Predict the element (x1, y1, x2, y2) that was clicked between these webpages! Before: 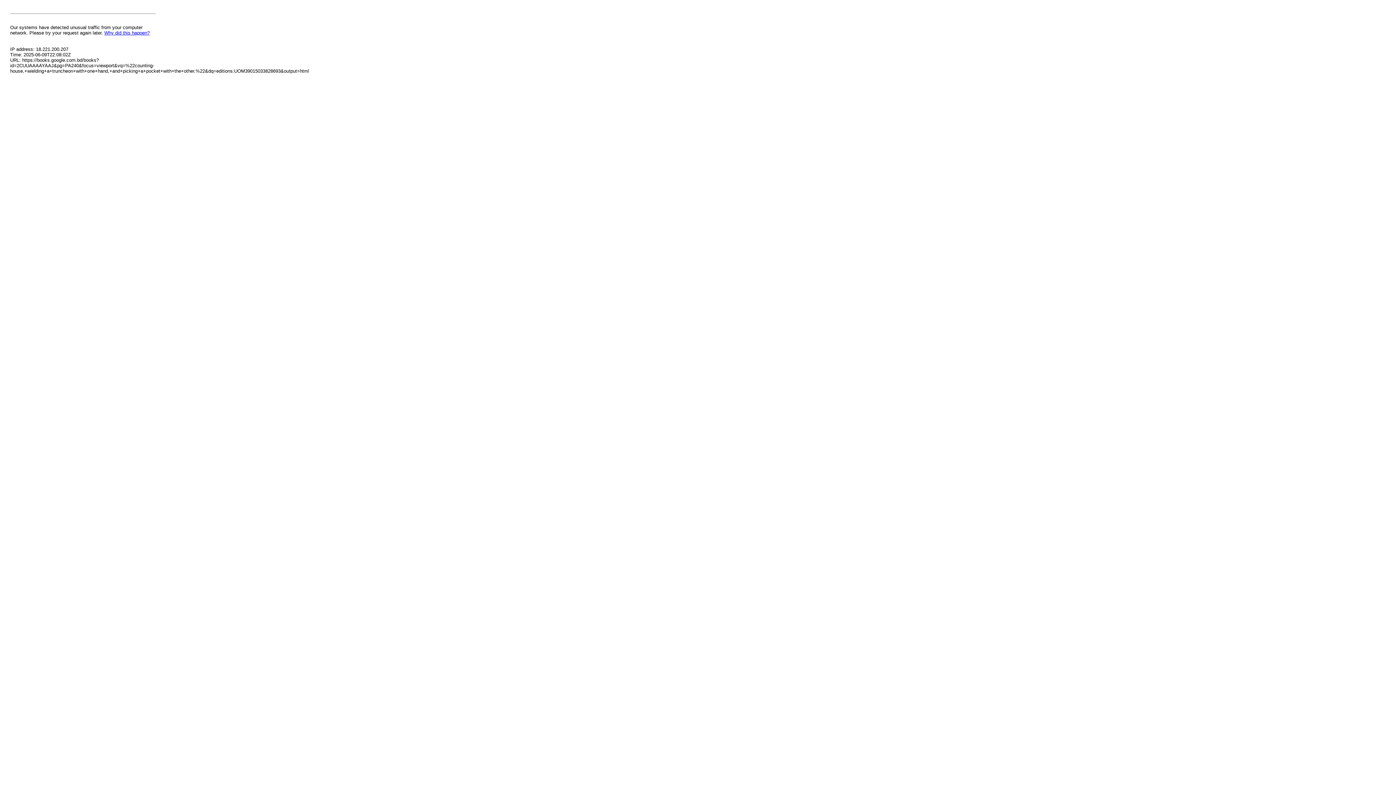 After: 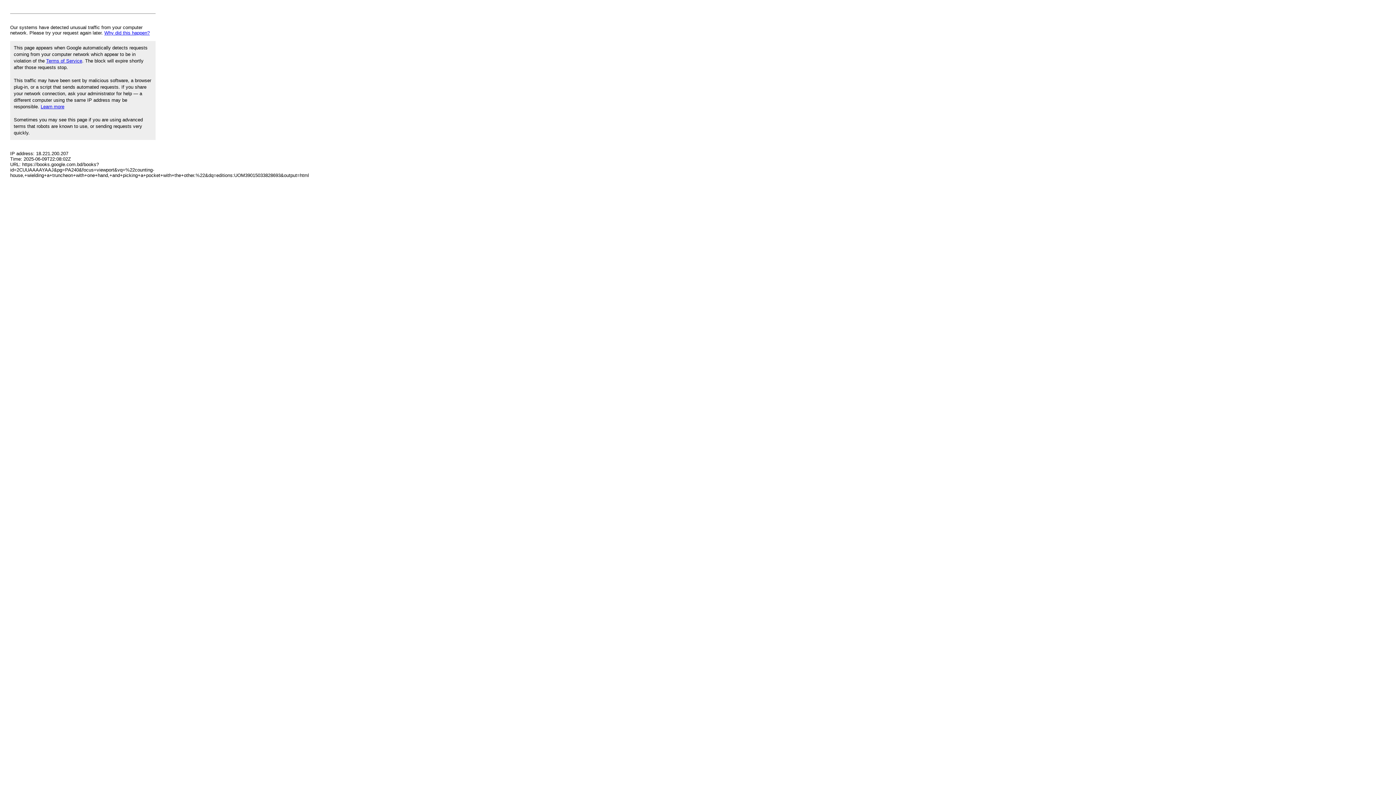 Action: bbox: (104, 30, 149, 35) label: Why did this happen?